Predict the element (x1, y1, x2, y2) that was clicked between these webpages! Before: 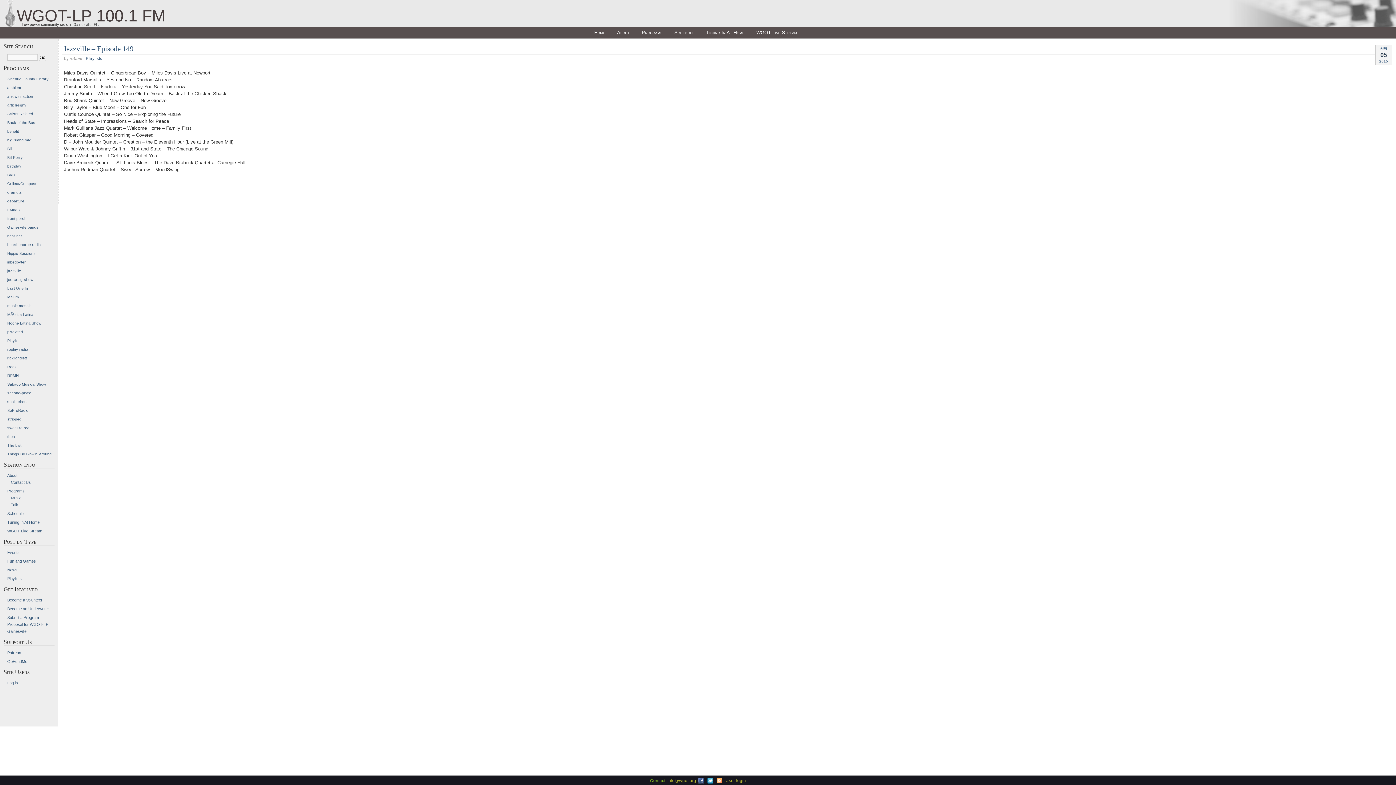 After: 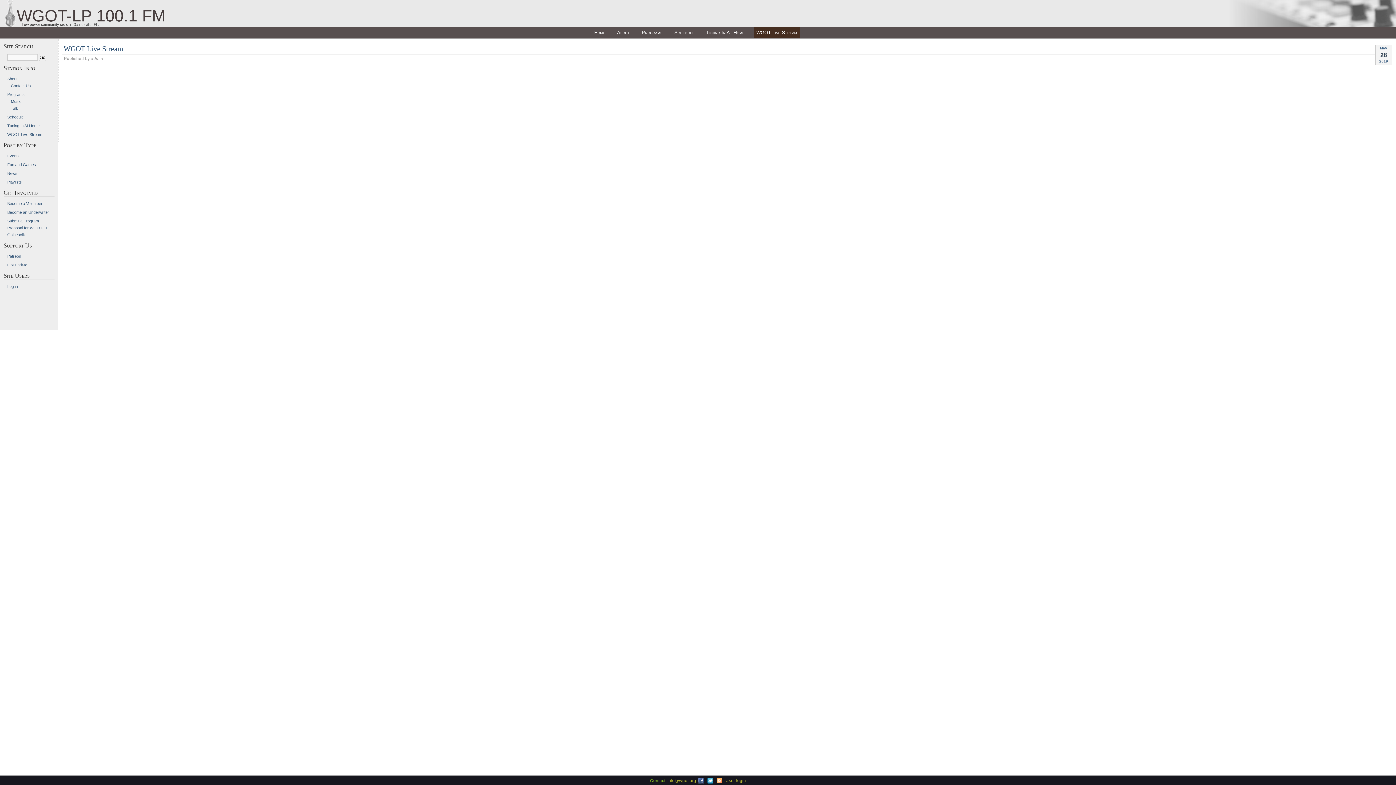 Action: label: WGOT Live Stream bbox: (753, 26, 800, 38)